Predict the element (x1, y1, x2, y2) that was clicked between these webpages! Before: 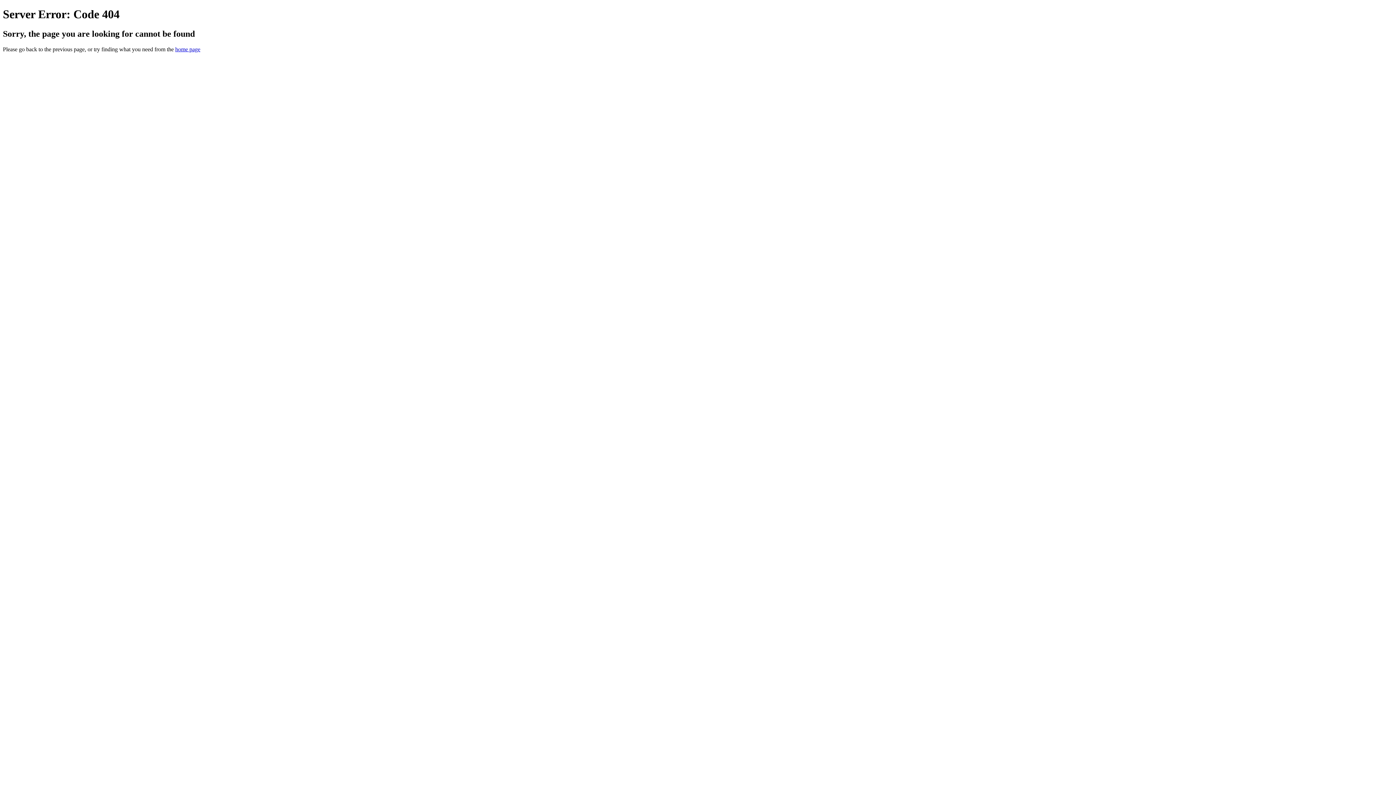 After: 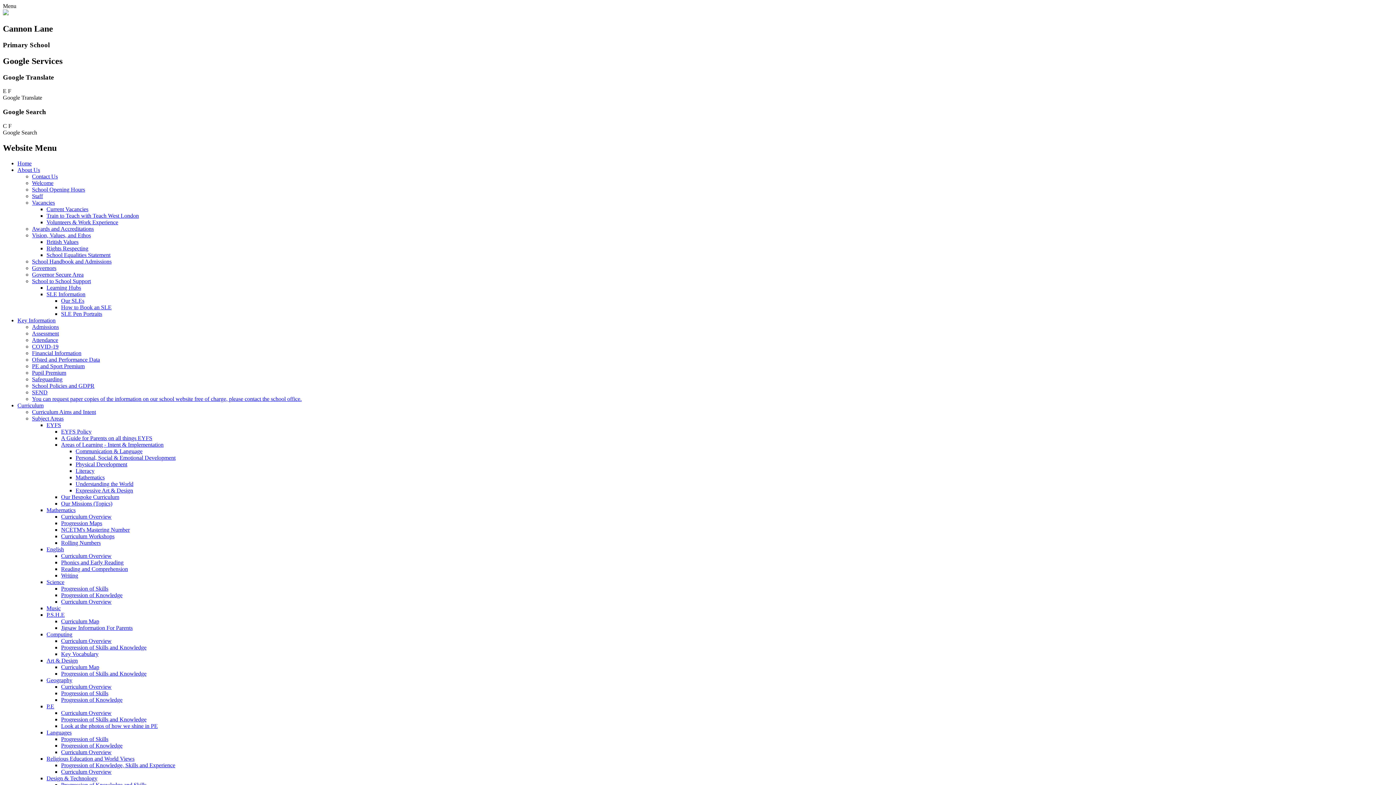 Action: label: home page bbox: (175, 46, 200, 52)